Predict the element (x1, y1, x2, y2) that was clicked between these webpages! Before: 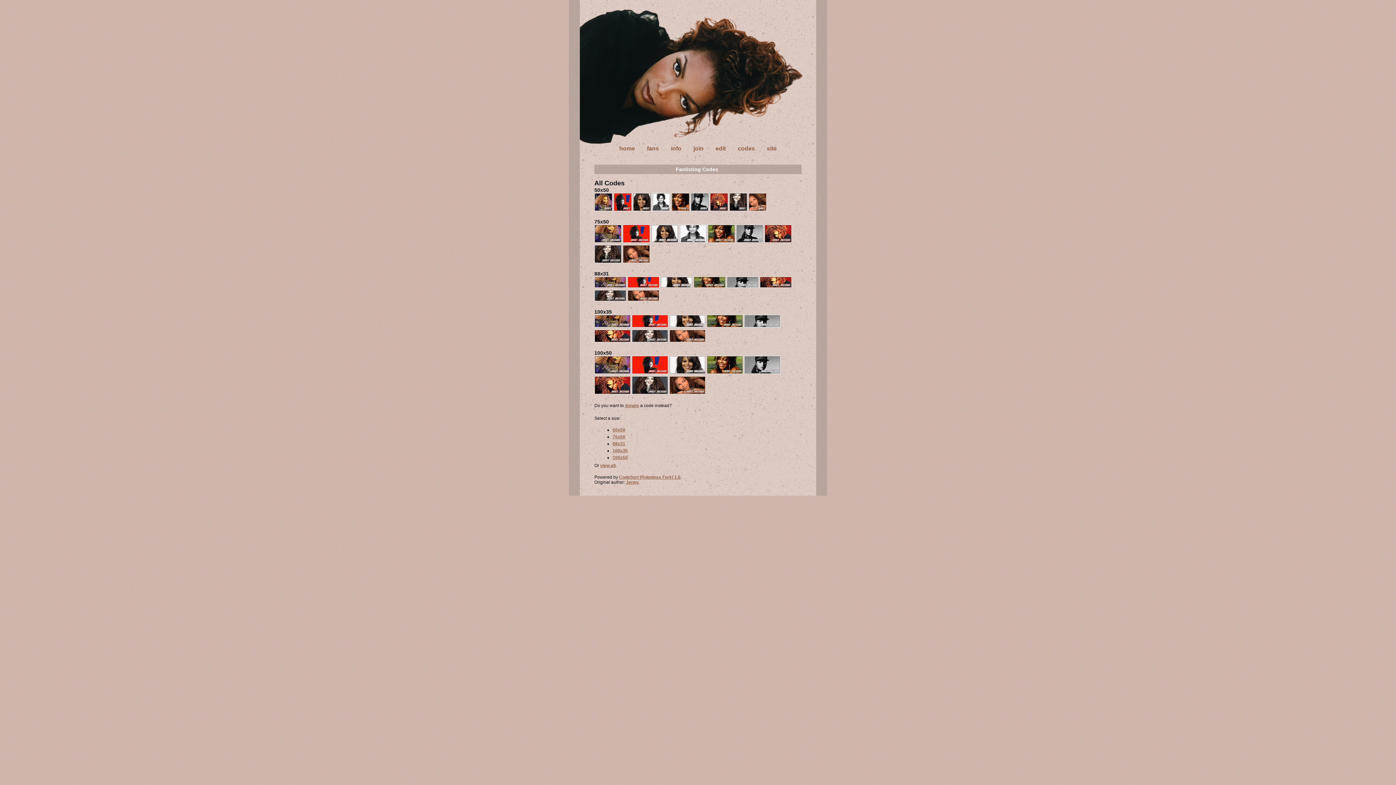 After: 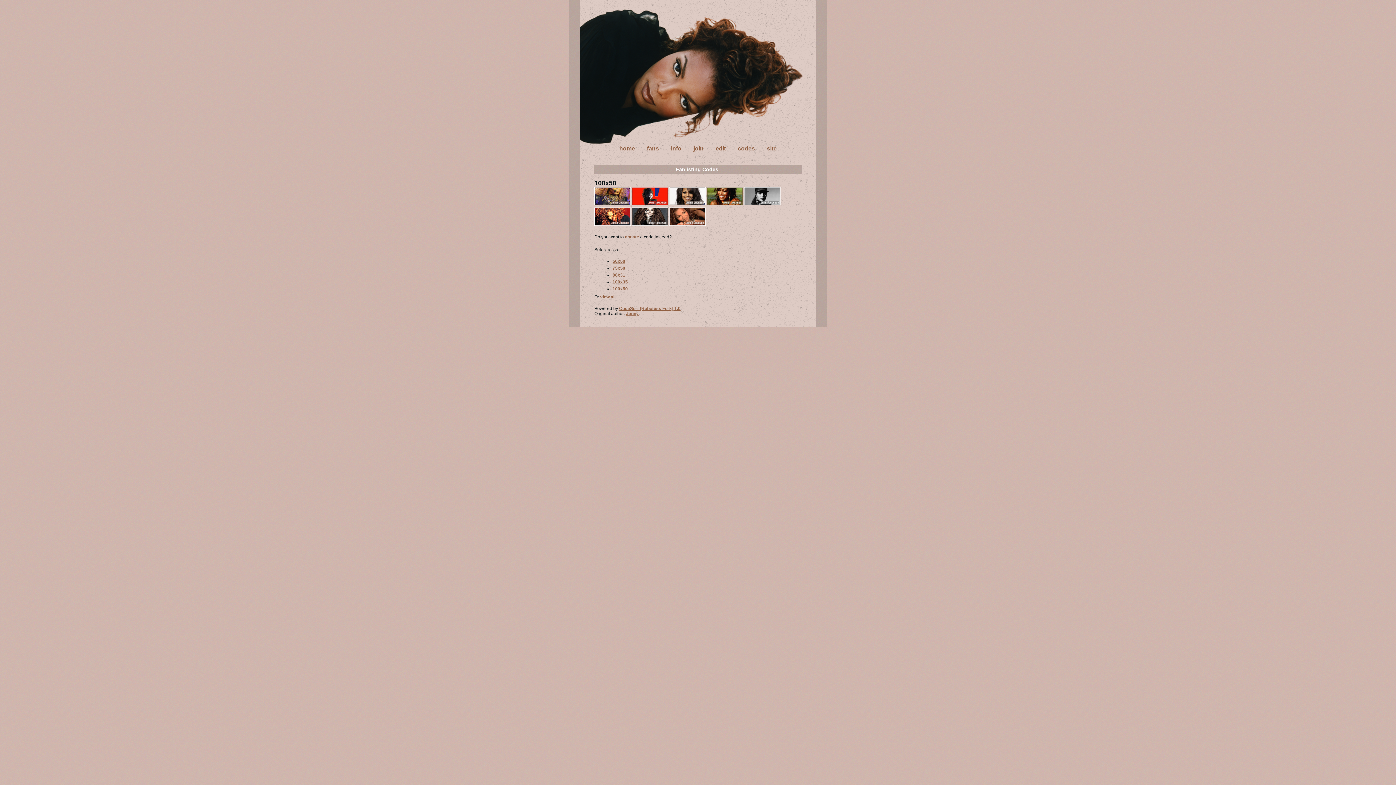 Action: label: 100x50 bbox: (612, 455, 628, 460)